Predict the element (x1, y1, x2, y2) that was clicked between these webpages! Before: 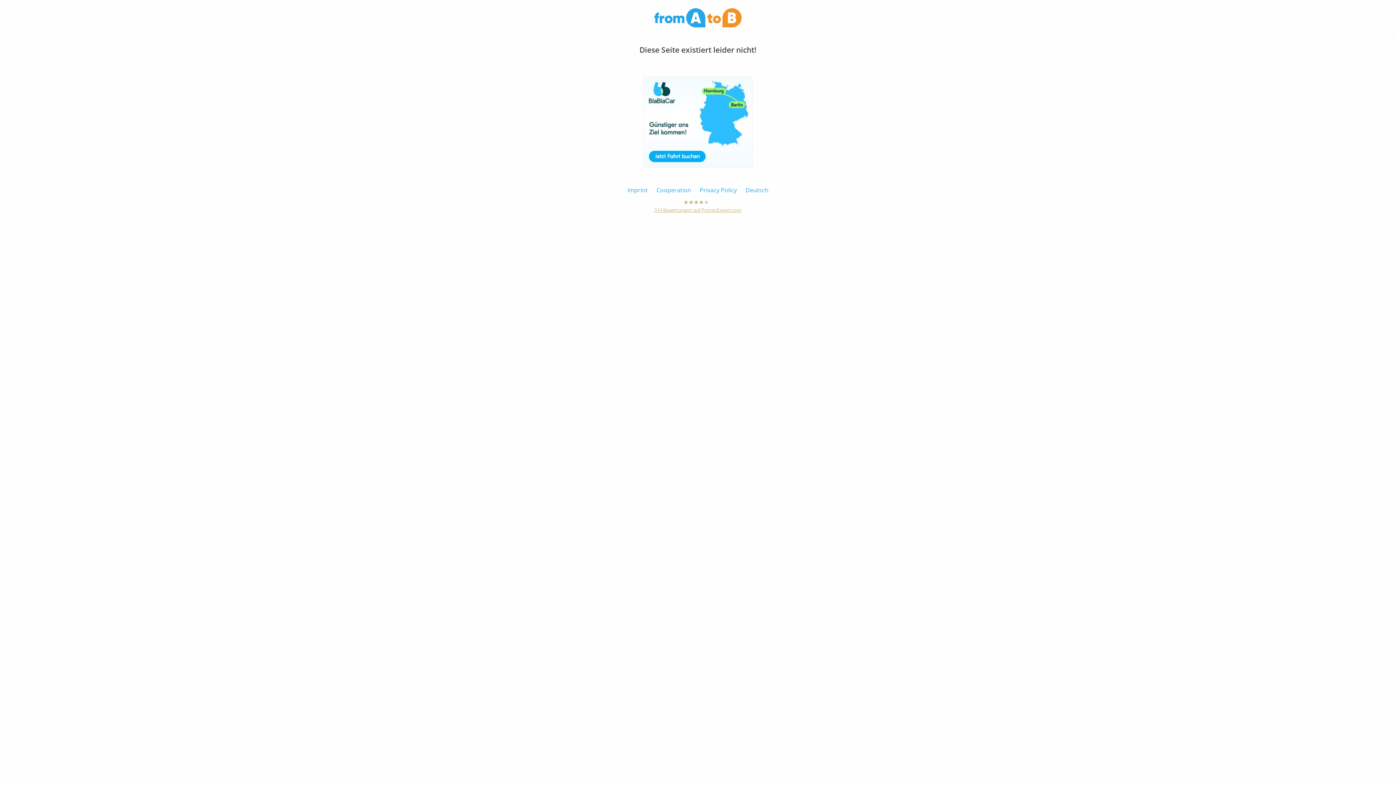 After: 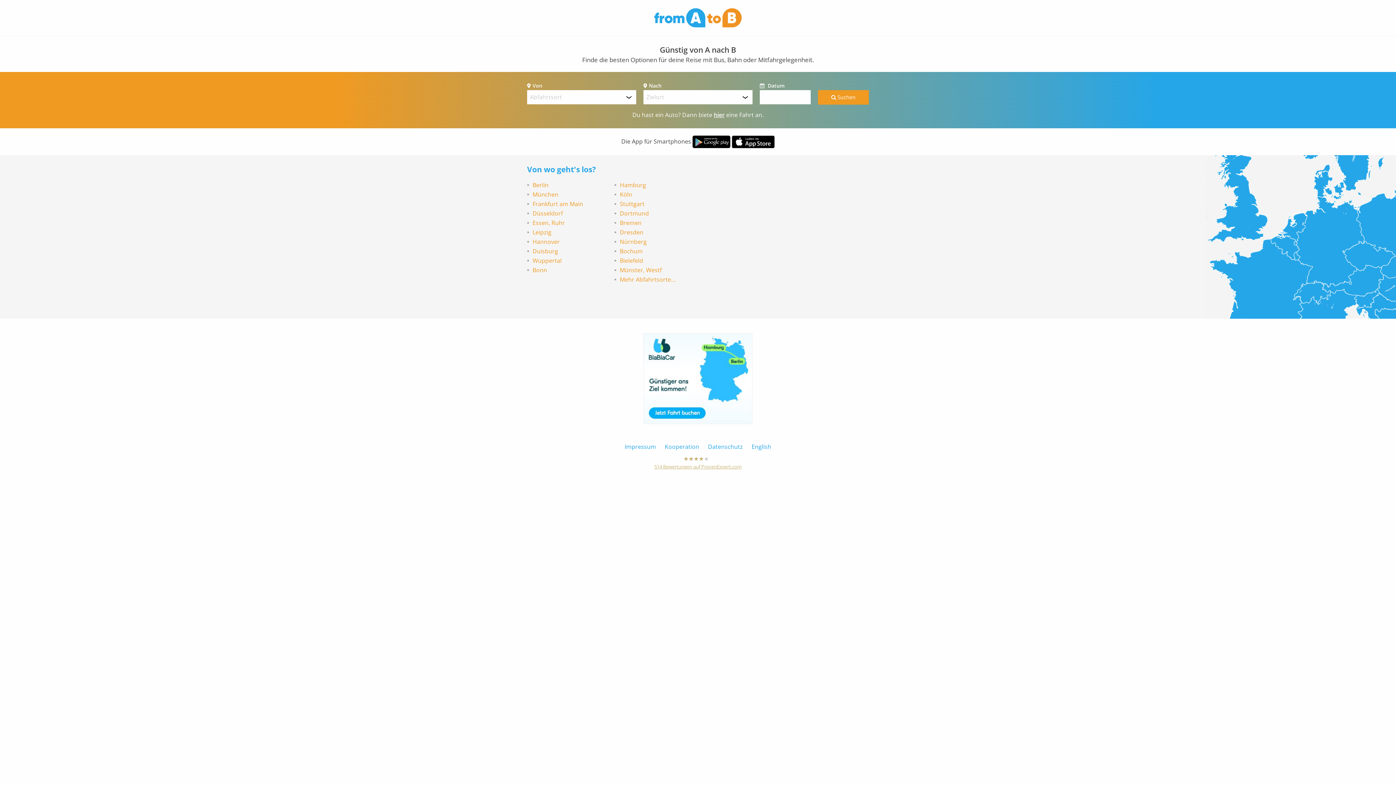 Action: label: Deutsch bbox: (745, 186, 768, 194)